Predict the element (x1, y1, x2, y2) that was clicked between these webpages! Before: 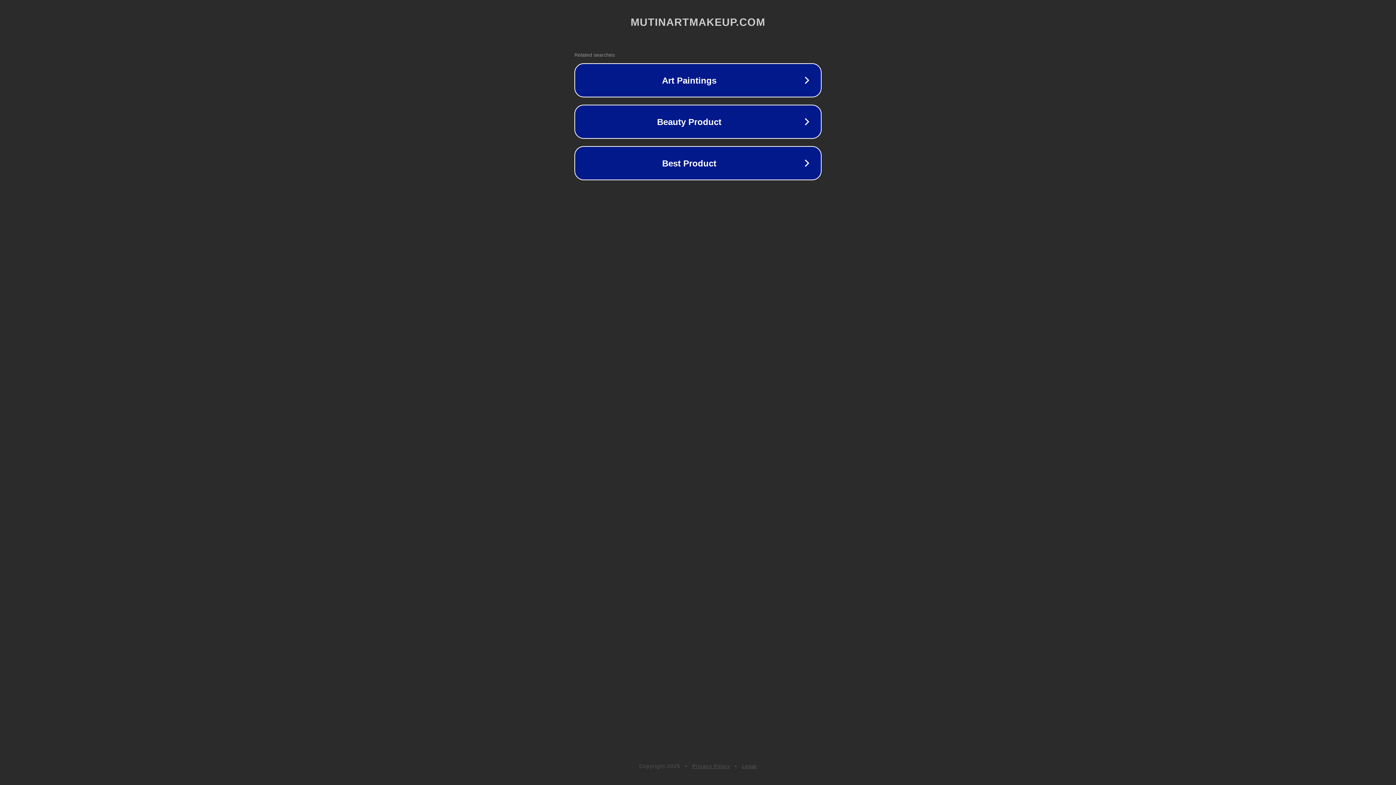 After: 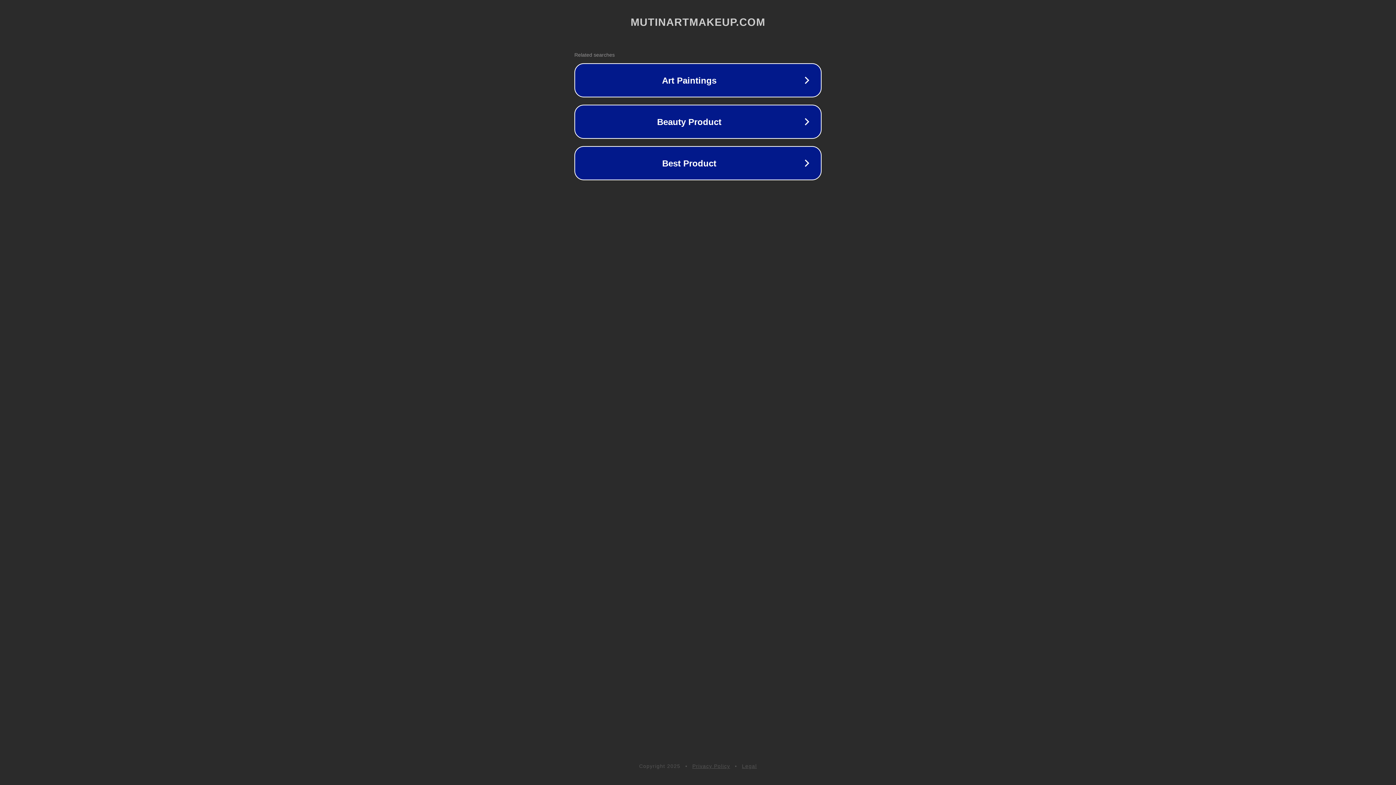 Action: bbox: (692, 763, 730, 769) label: Privacy Policy